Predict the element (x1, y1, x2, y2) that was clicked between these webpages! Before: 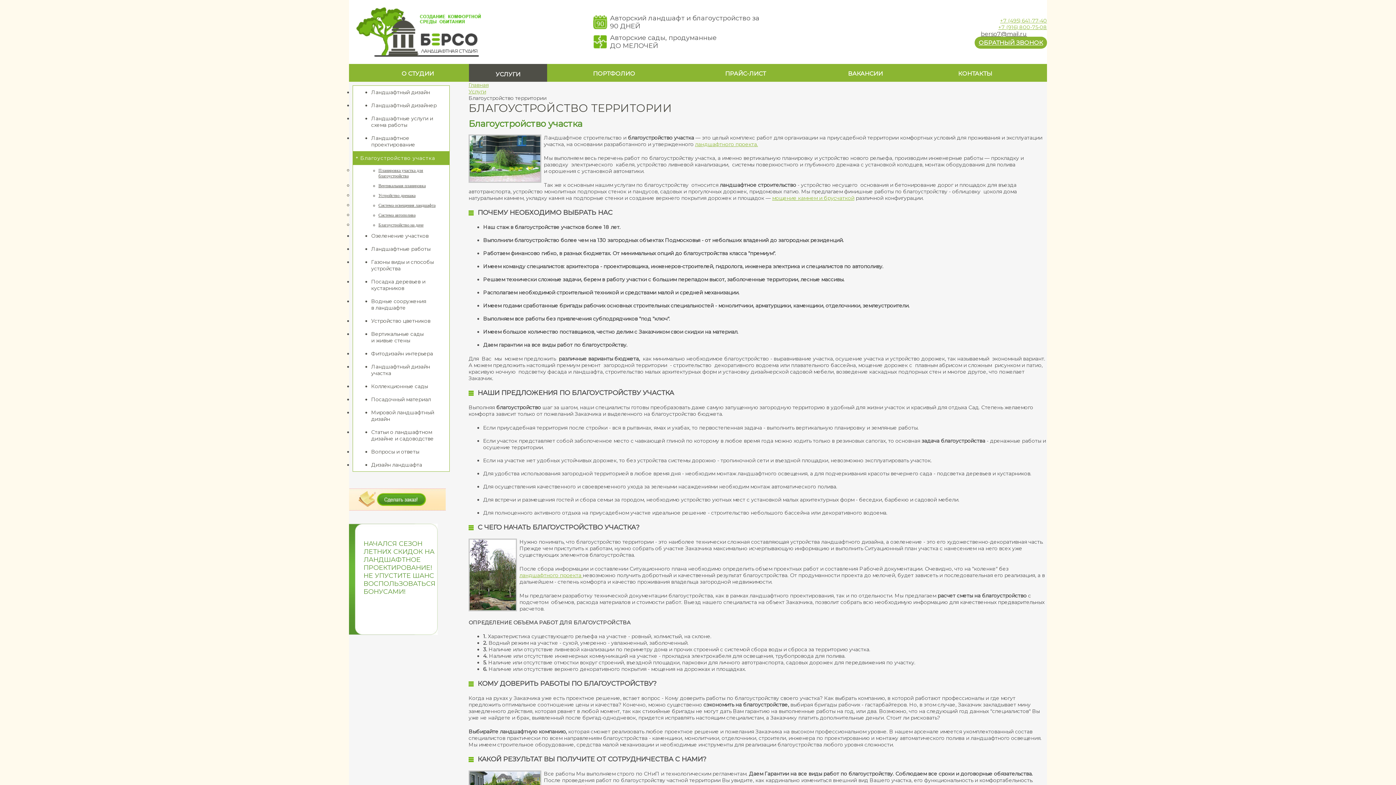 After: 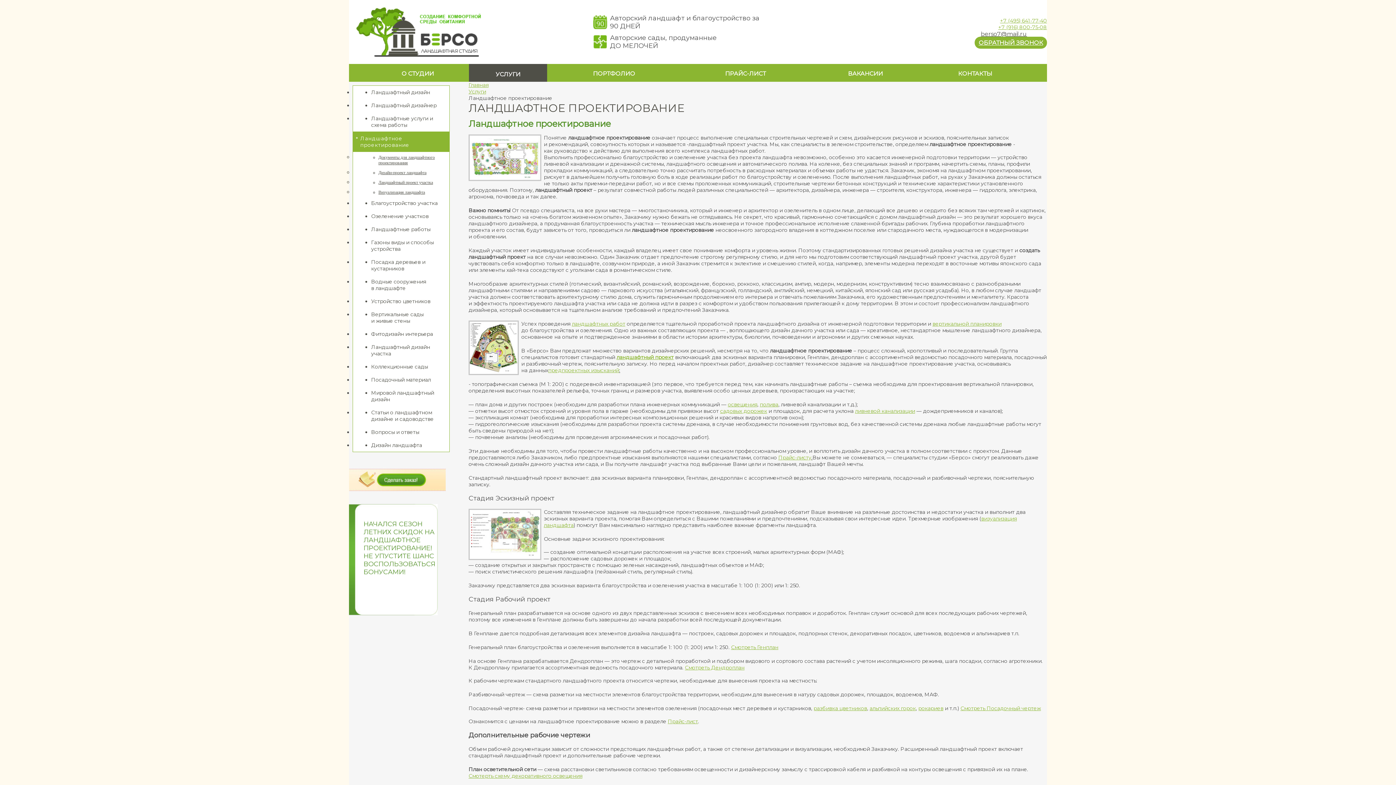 Action: bbox: (371, 134, 445, 148) label: Ландшафтное проектирование